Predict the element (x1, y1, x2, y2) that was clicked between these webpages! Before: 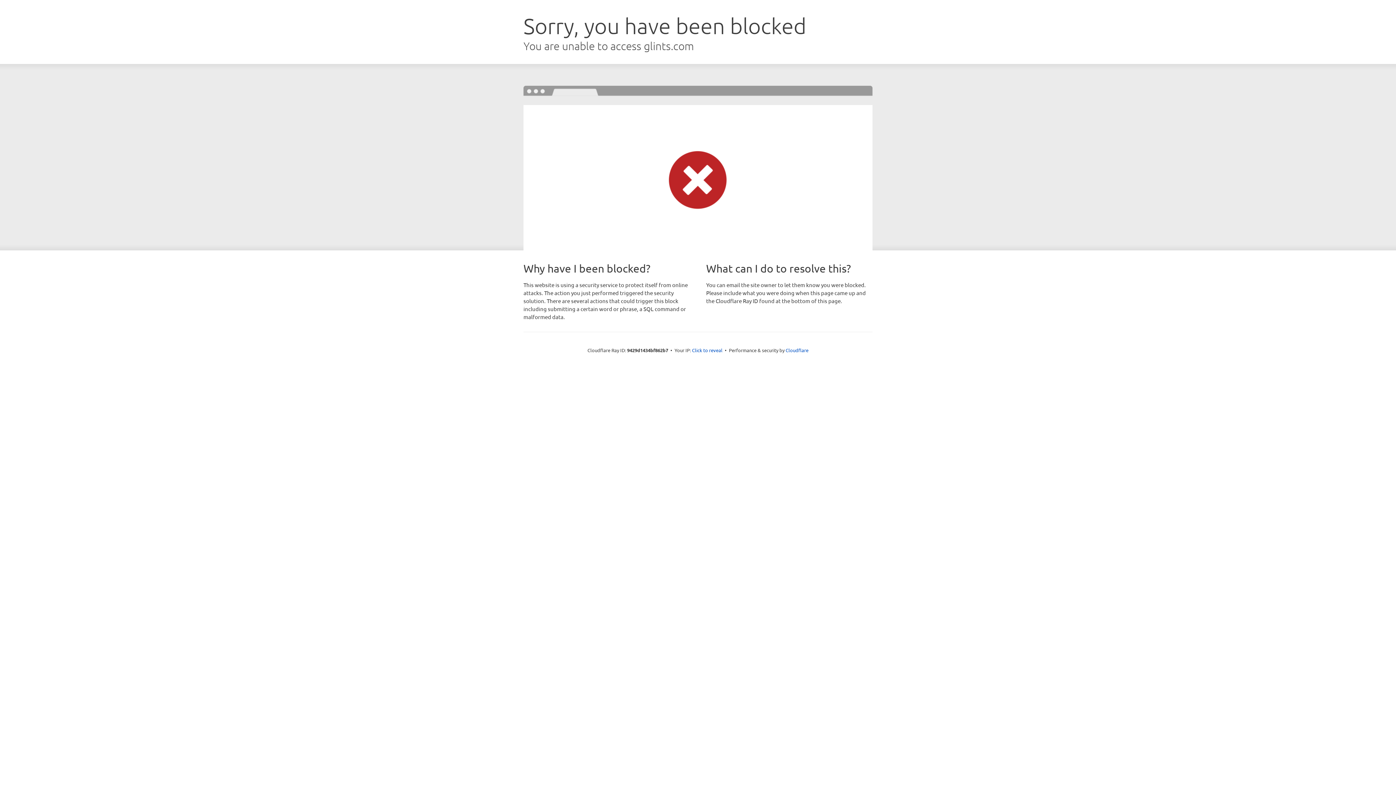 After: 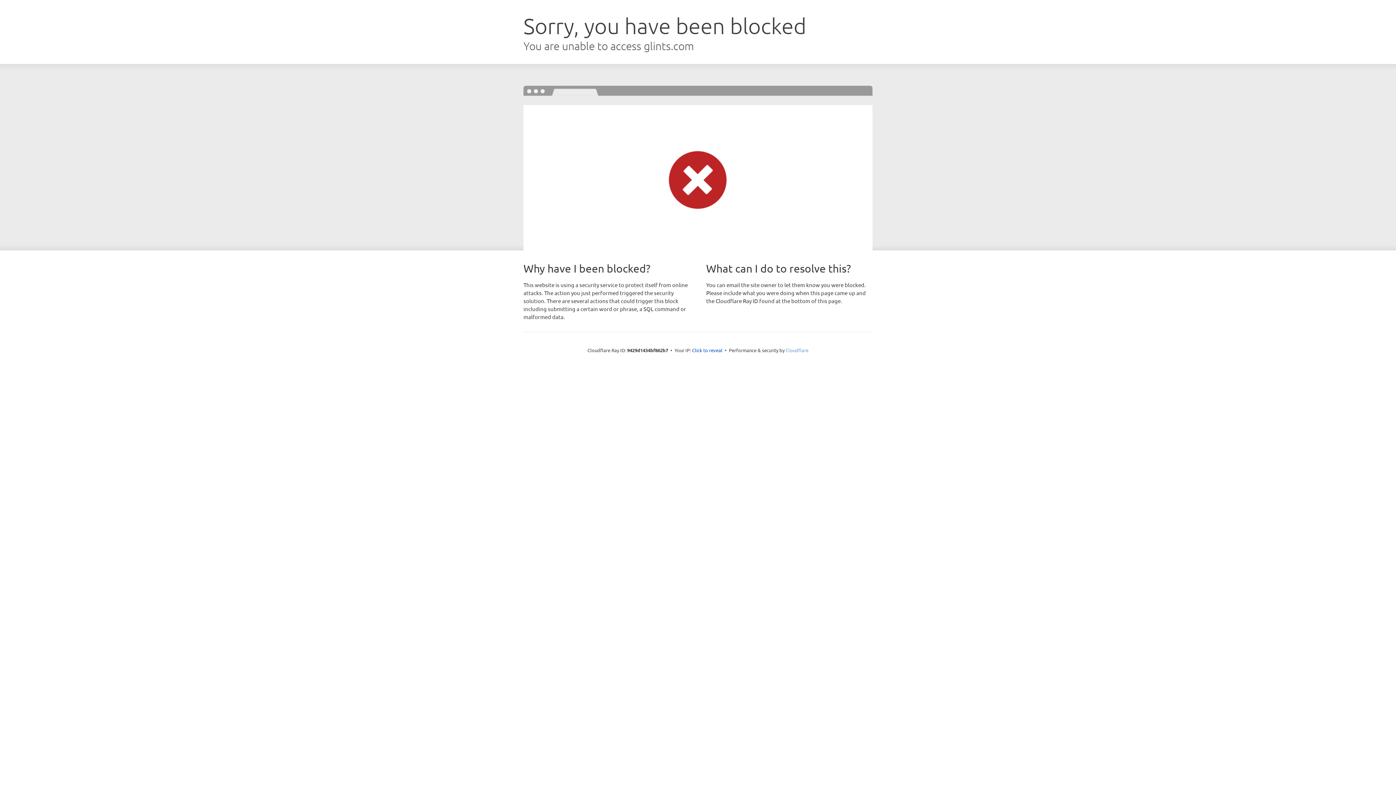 Action: label: Cloudflare bbox: (785, 347, 808, 353)